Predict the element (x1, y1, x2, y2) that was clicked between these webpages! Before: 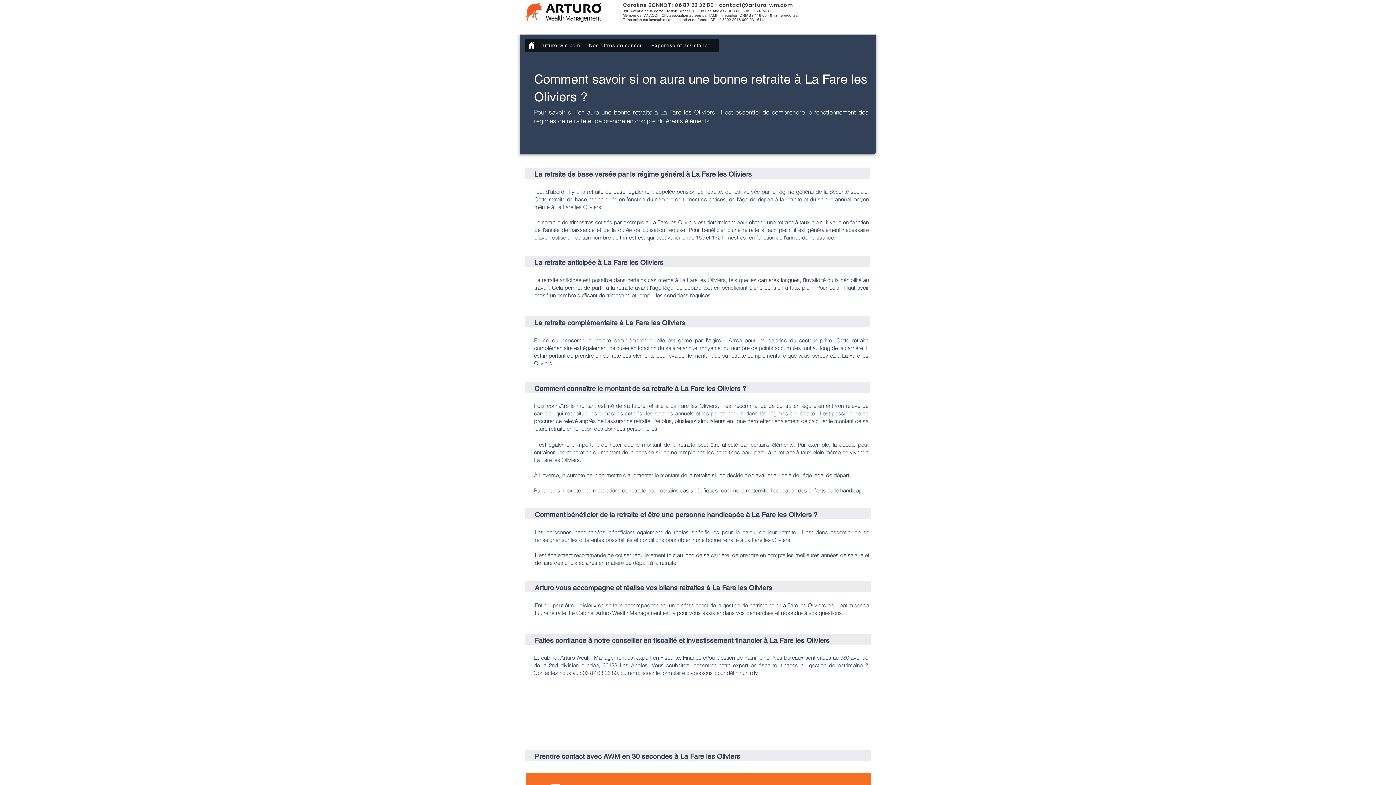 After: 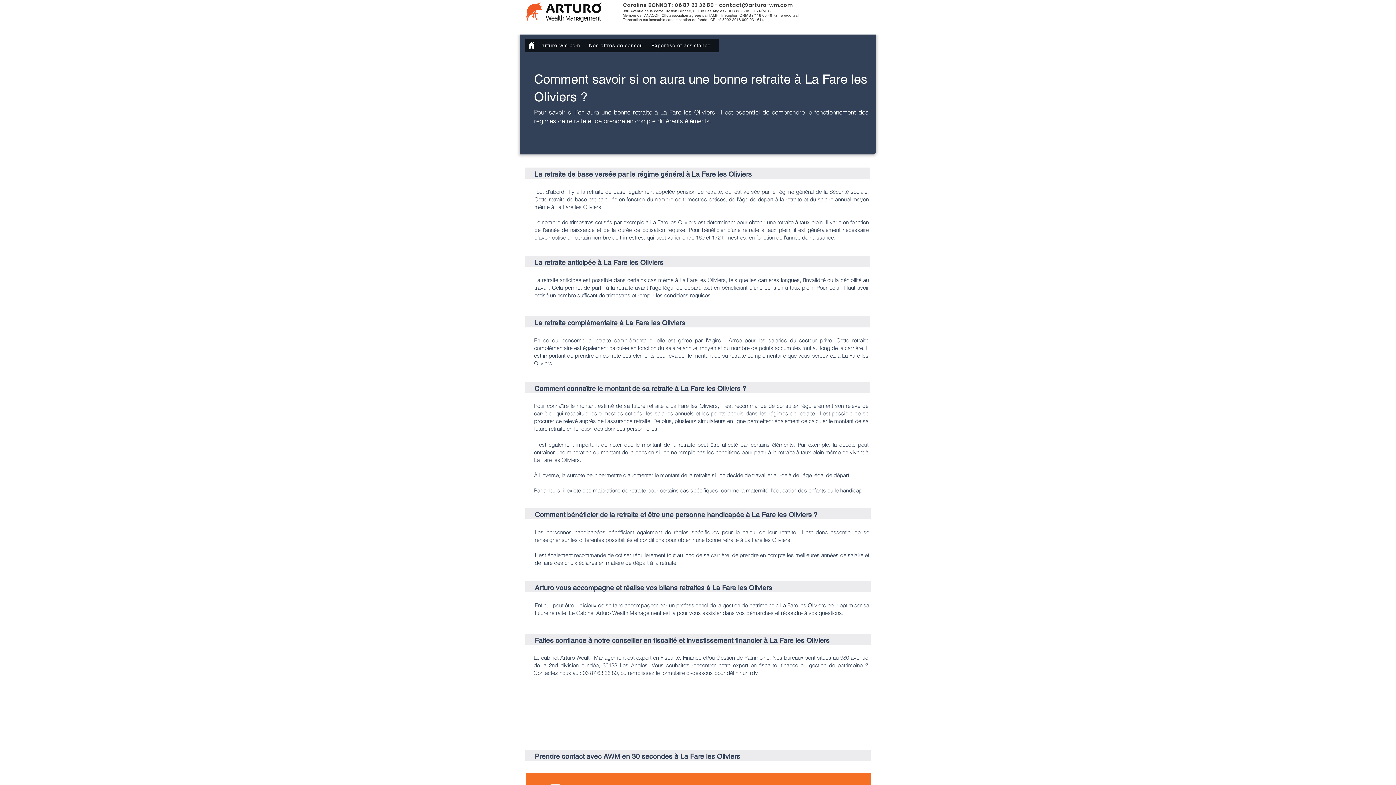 Action: label: contact@arturo-wm.com bbox: (719, 1, 792, 8)